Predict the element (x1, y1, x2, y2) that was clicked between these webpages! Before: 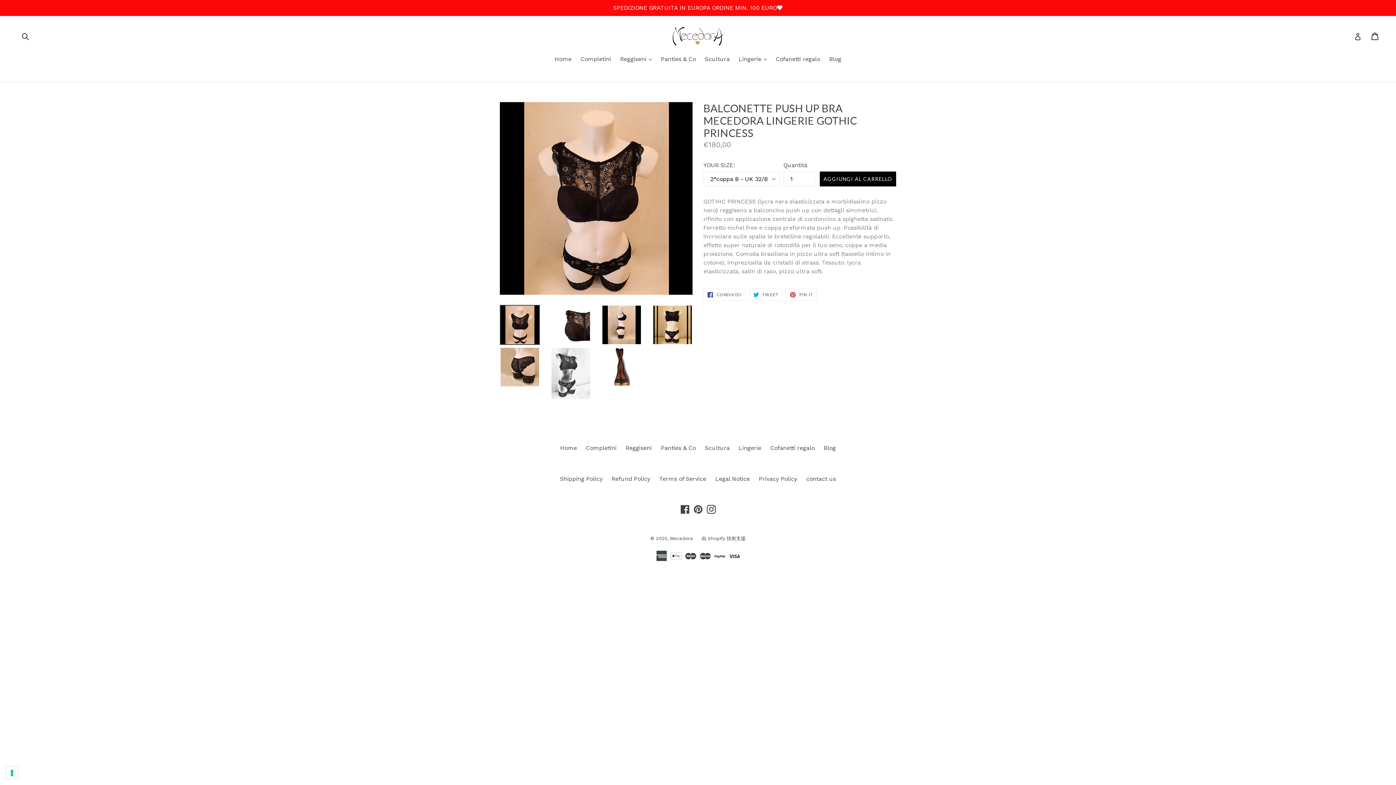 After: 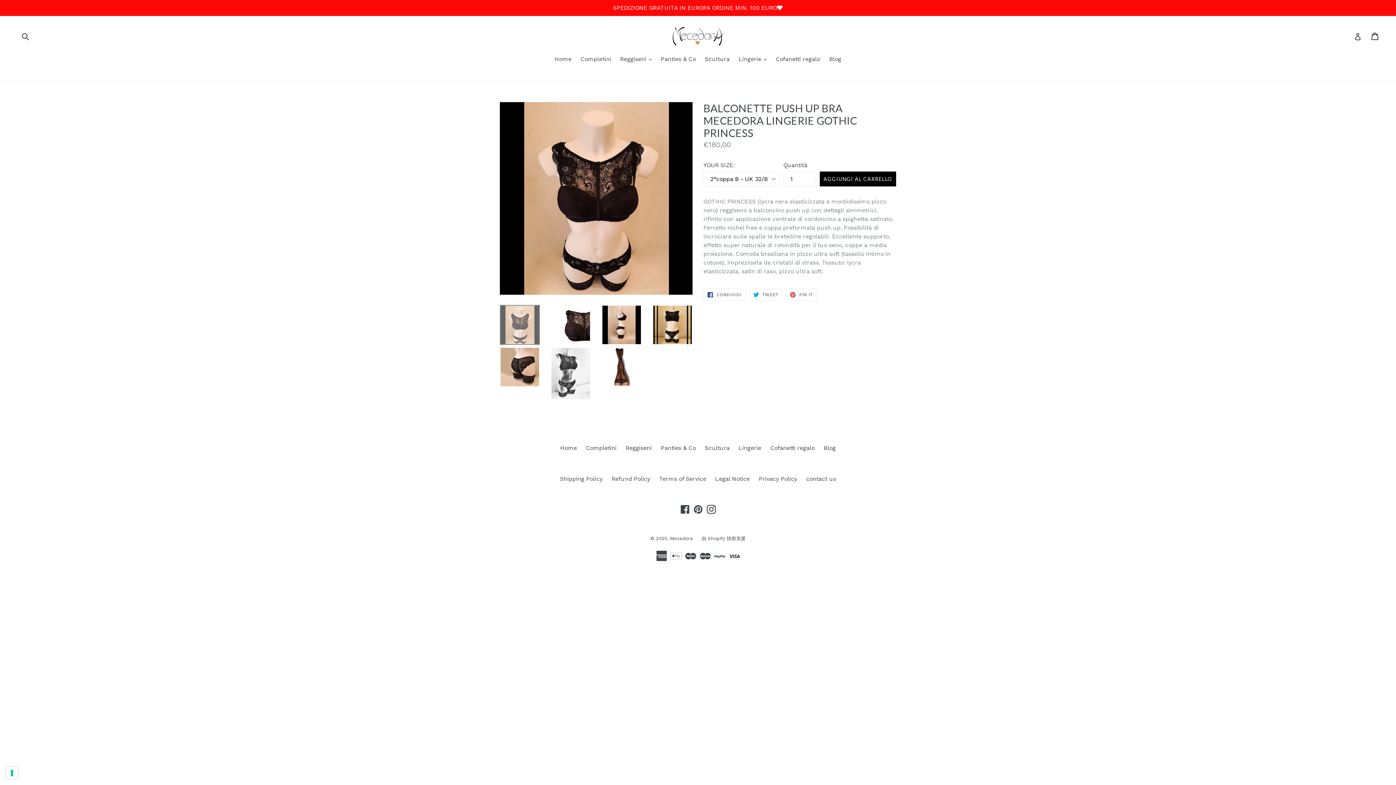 Action: bbox: (500, 305, 540, 345)